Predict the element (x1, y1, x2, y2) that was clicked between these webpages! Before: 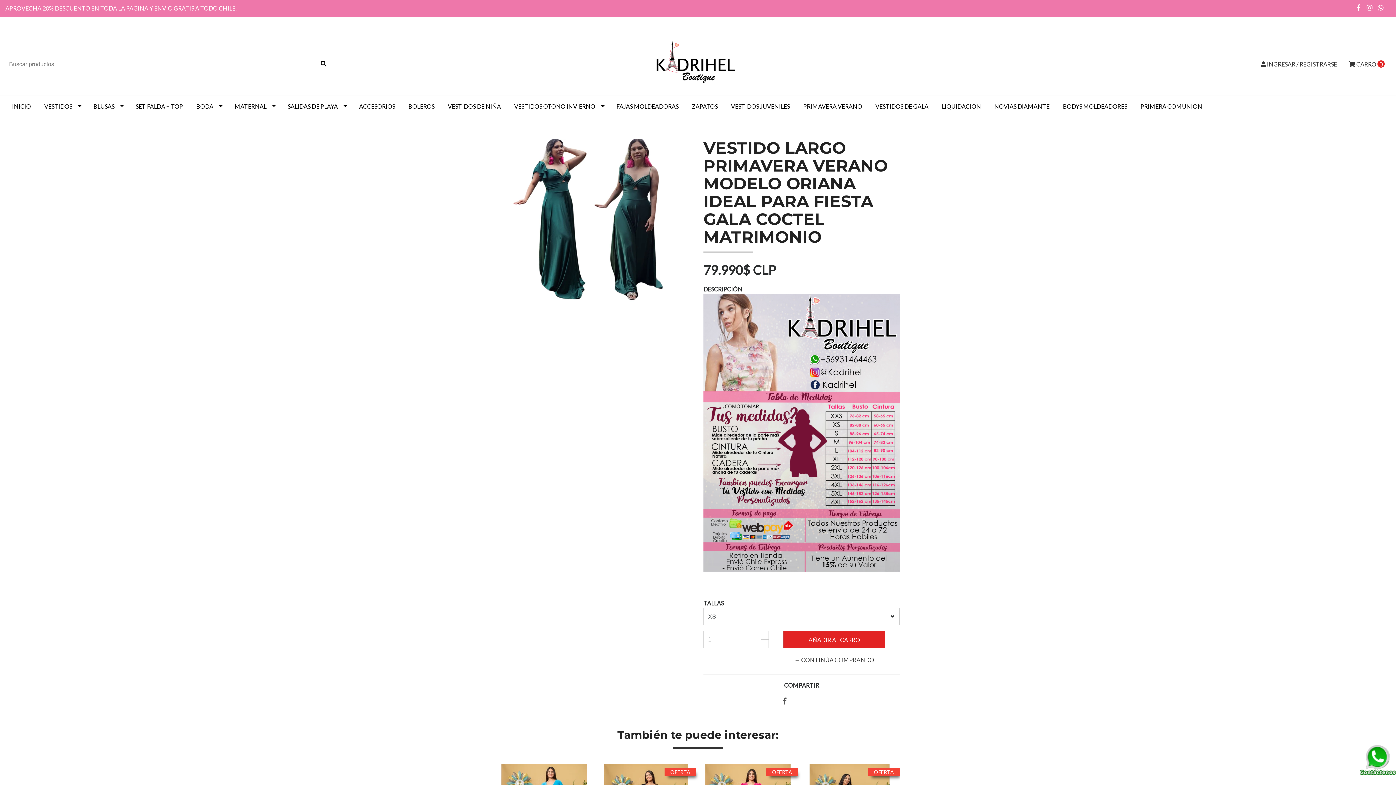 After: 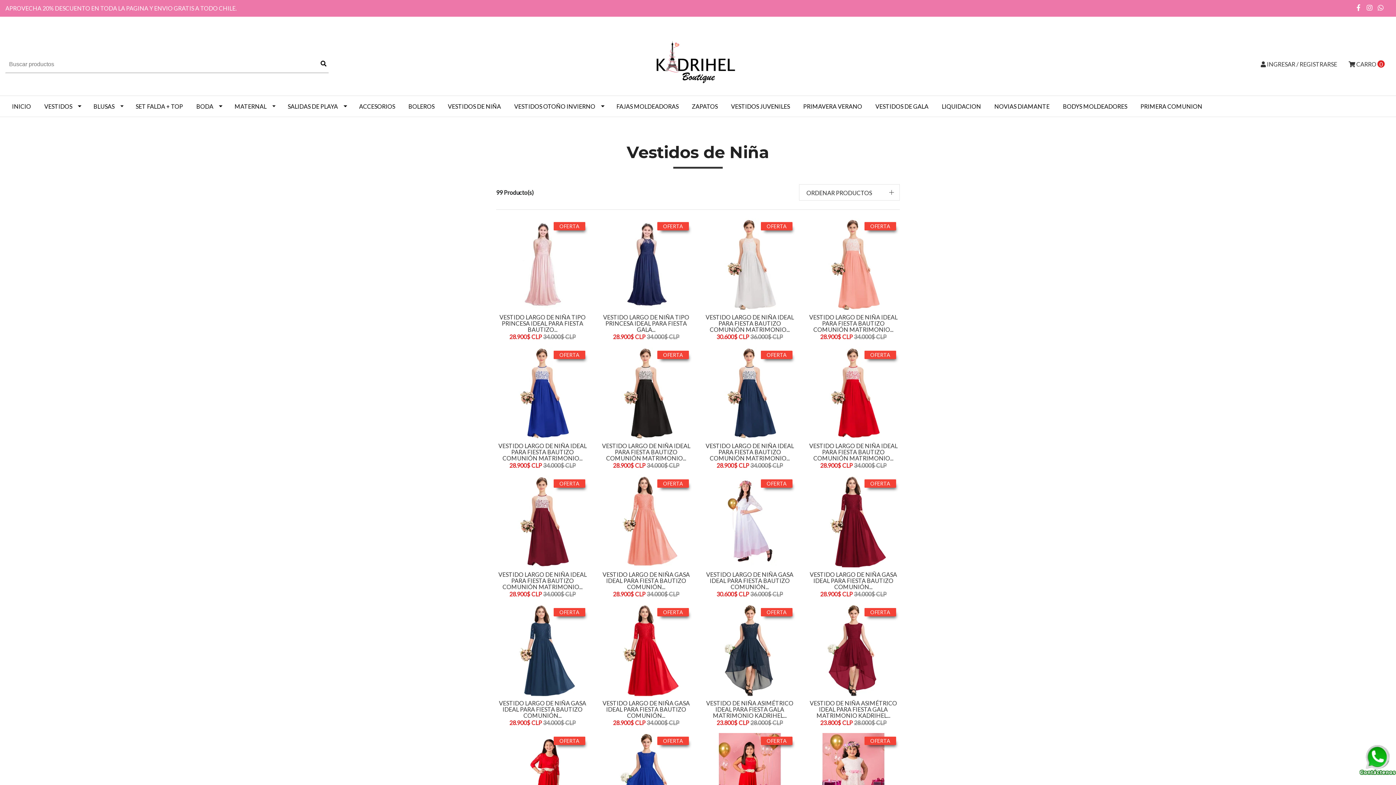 Action: bbox: (441, 95, 507, 116) label: VESTIDOS DE NIÑA